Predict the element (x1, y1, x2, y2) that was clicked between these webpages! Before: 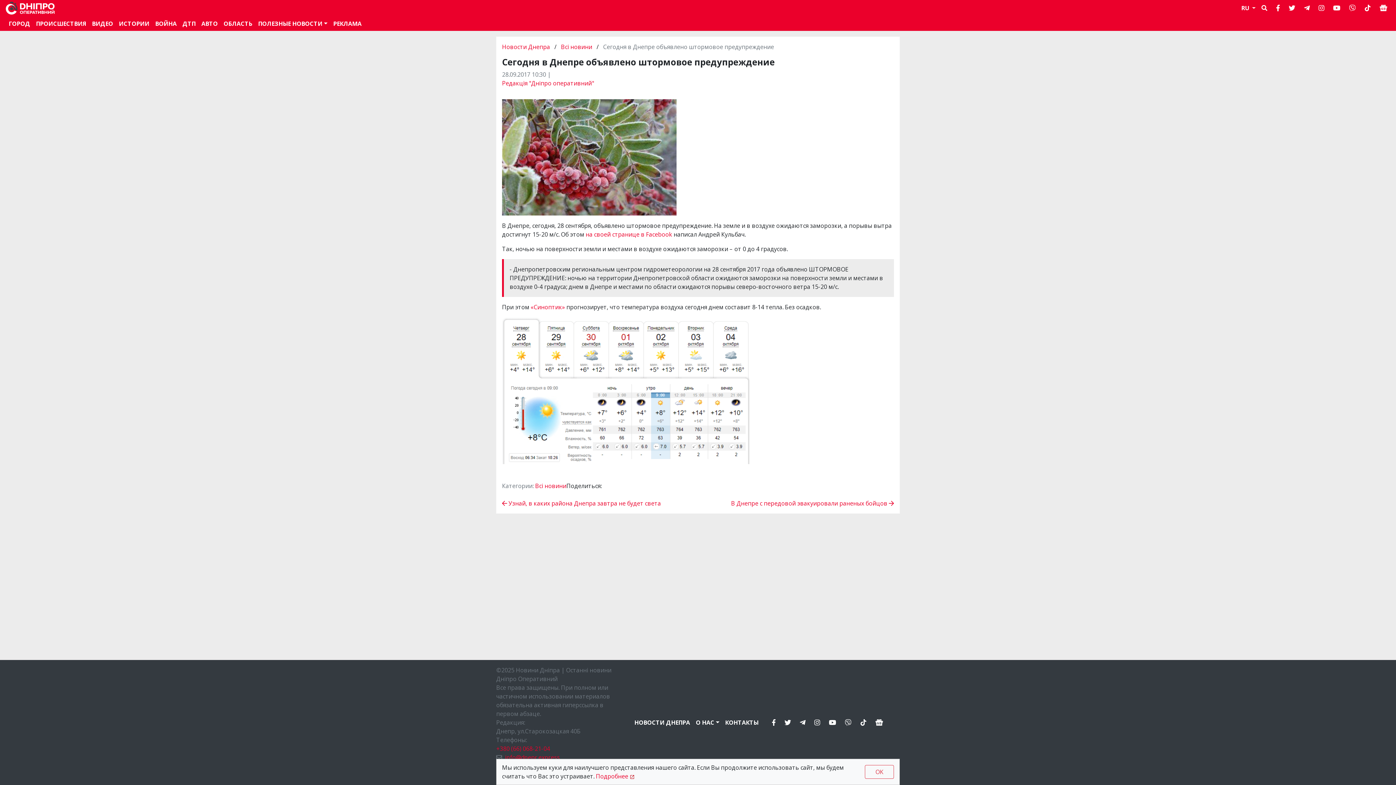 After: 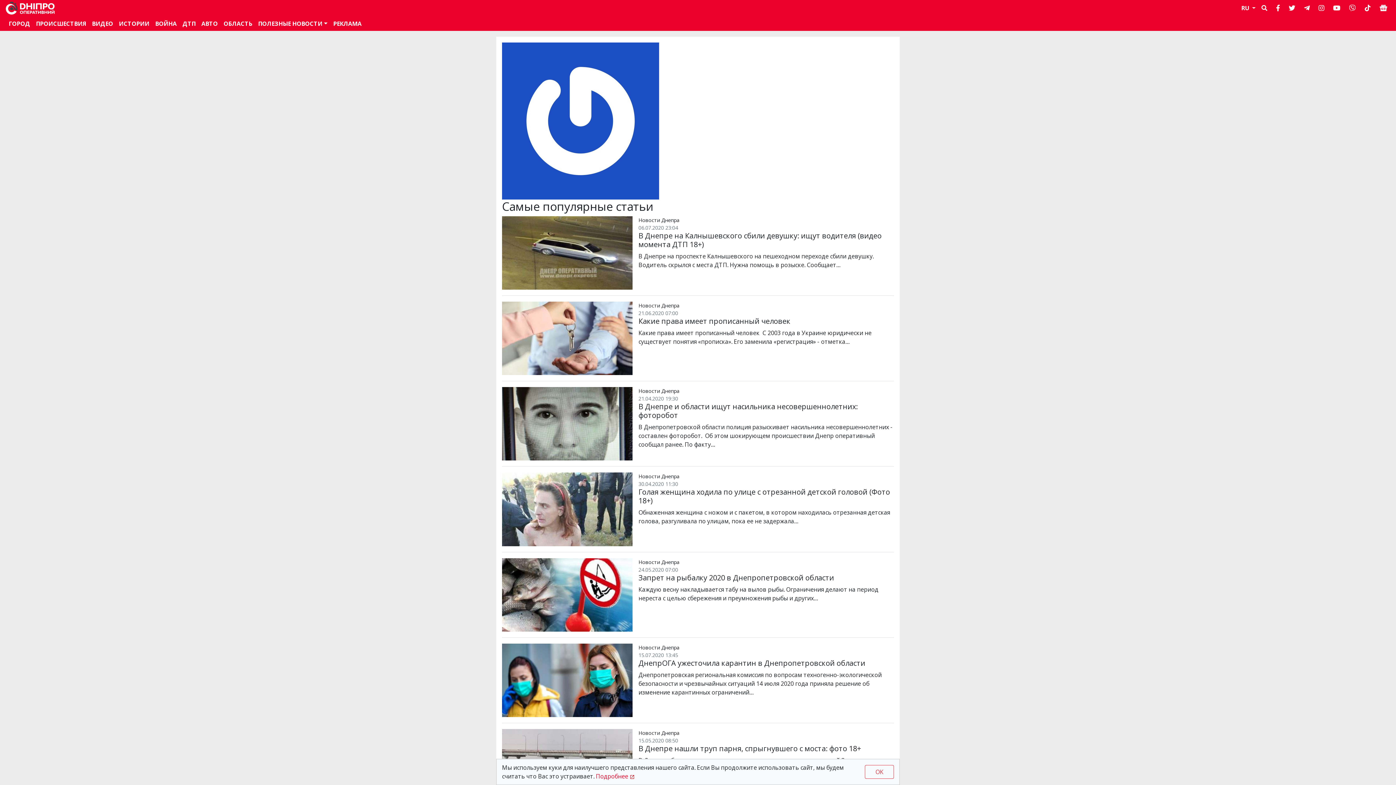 Action: bbox: (502, 79, 594, 87) label: Редакція "Дніпро оперативний"